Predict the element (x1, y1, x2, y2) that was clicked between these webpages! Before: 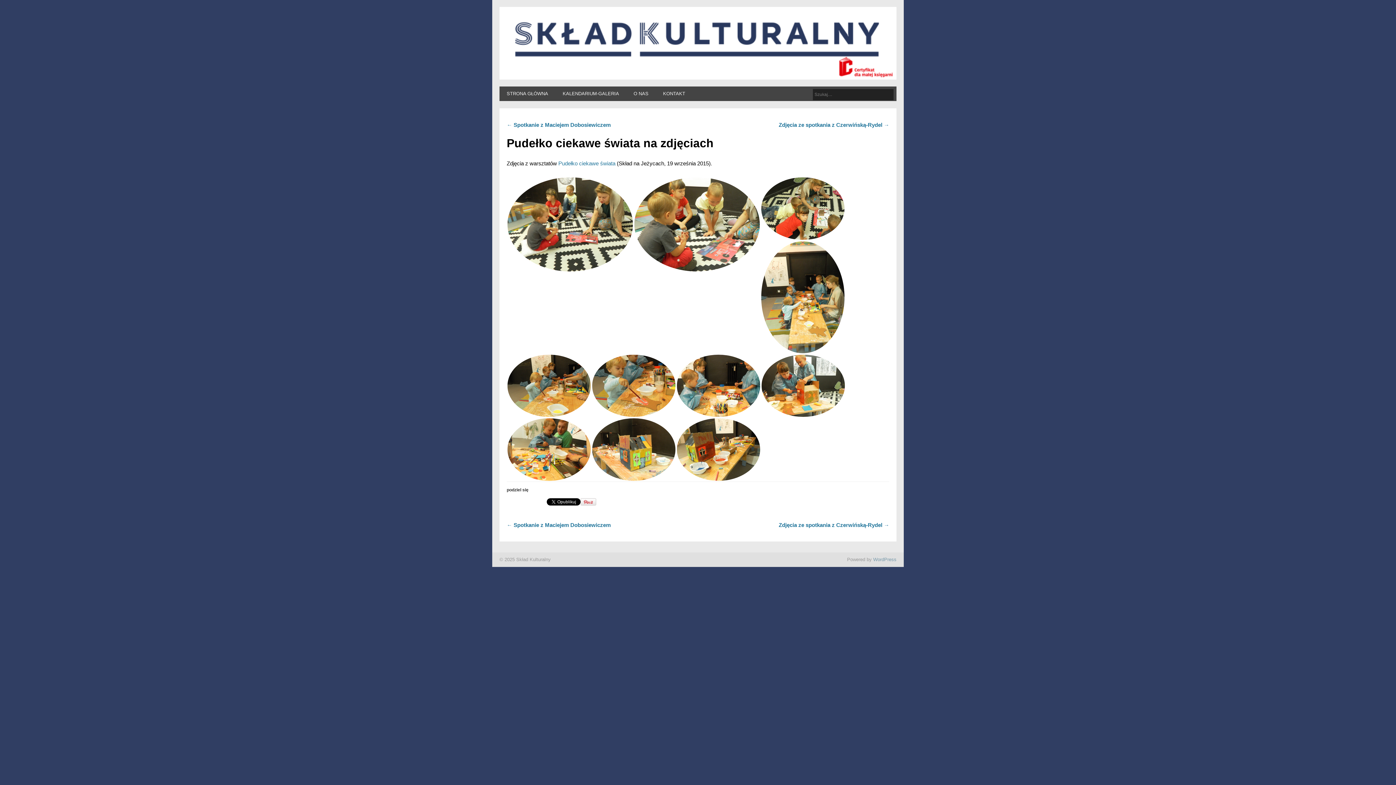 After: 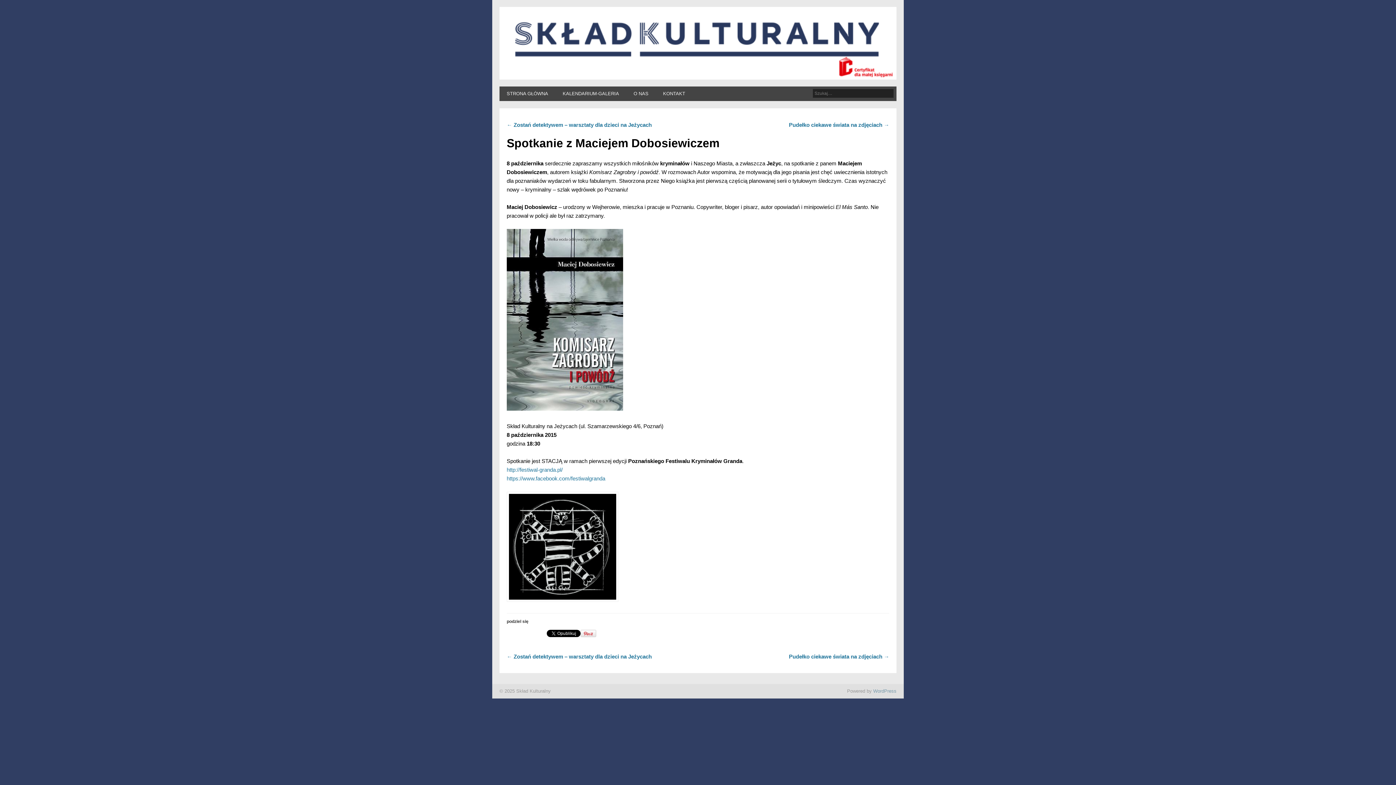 Action: bbox: (506, 121, 610, 128) label: ← Spotkanie z Maciejem Dobosiewiczem